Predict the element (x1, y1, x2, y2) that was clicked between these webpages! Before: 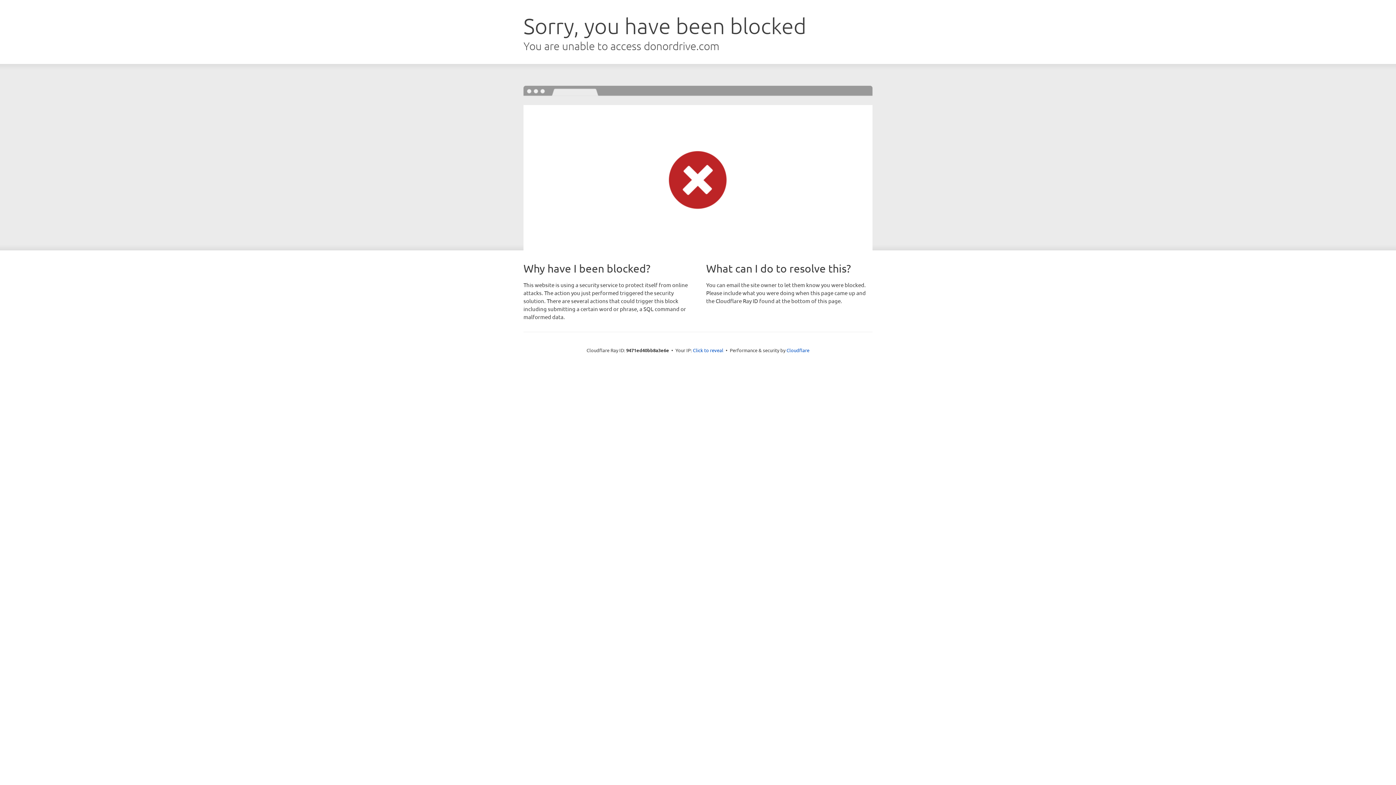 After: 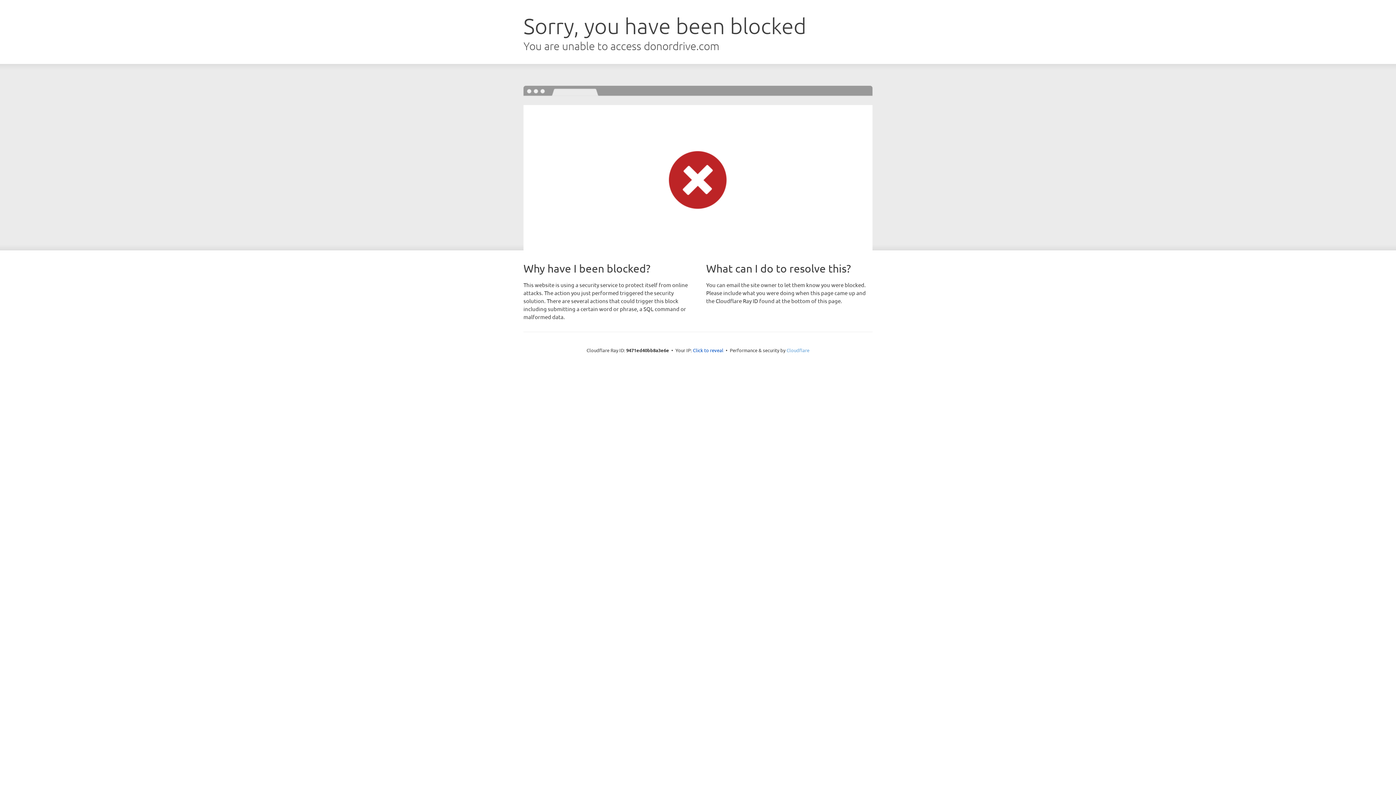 Action: label: Cloudflare bbox: (786, 347, 809, 353)